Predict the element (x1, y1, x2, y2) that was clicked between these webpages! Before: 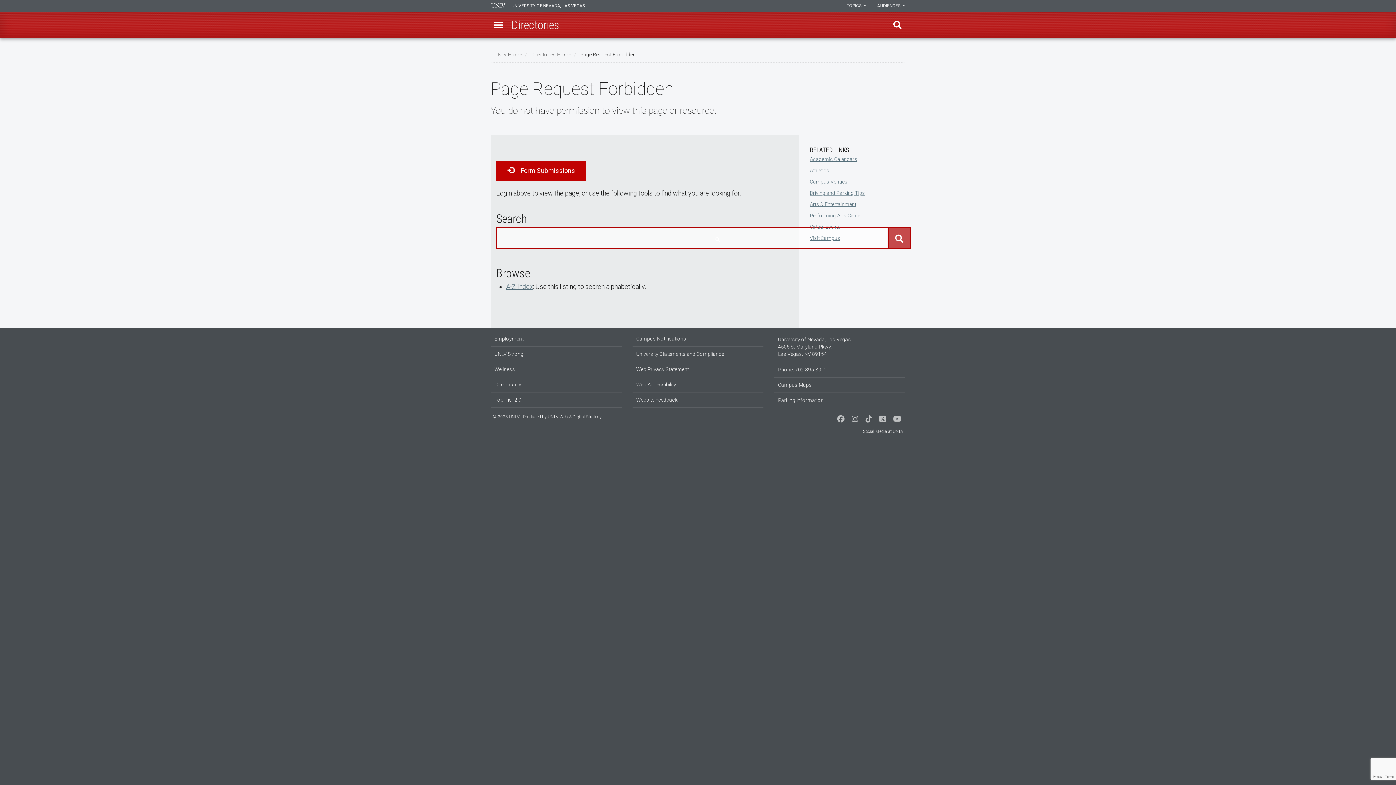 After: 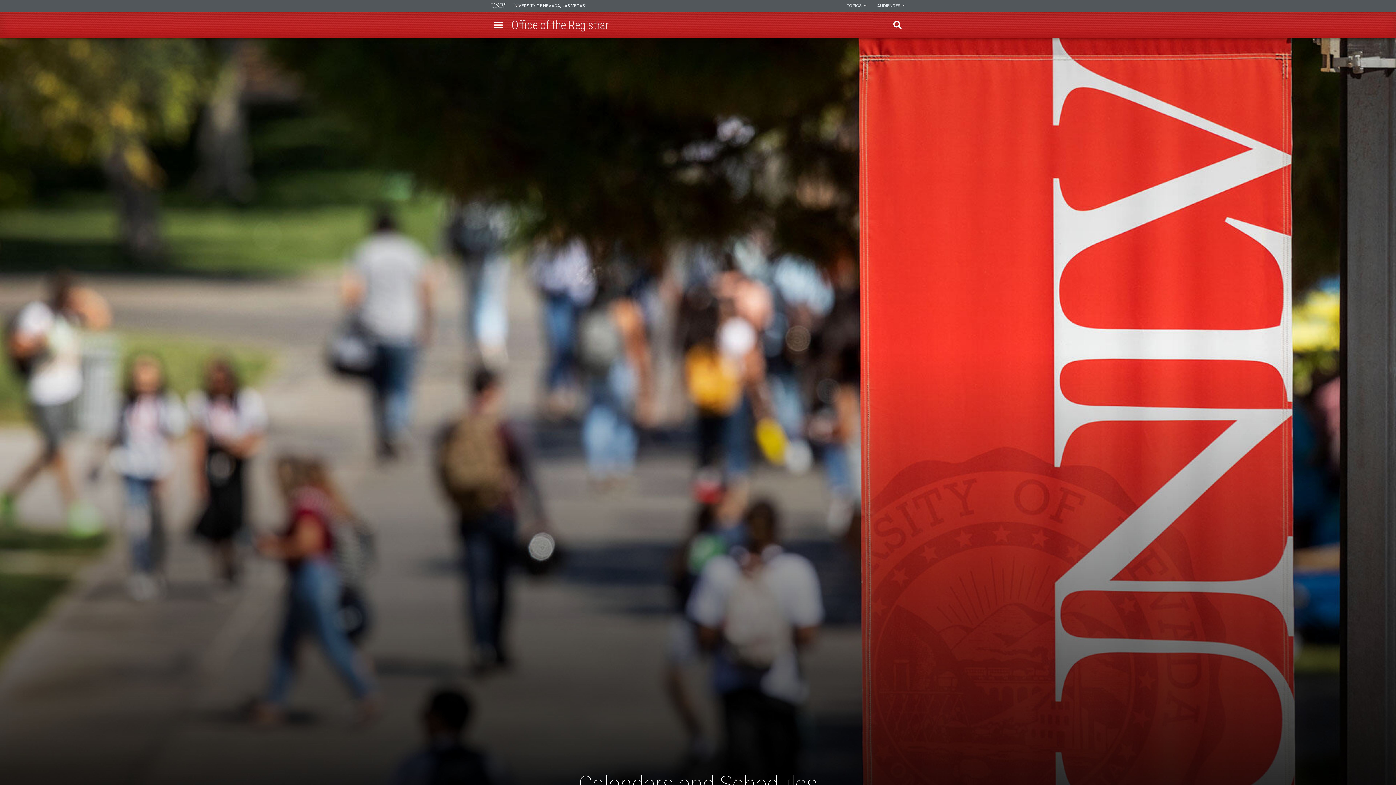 Action: label: Academic Calendars bbox: (810, 156, 857, 162)